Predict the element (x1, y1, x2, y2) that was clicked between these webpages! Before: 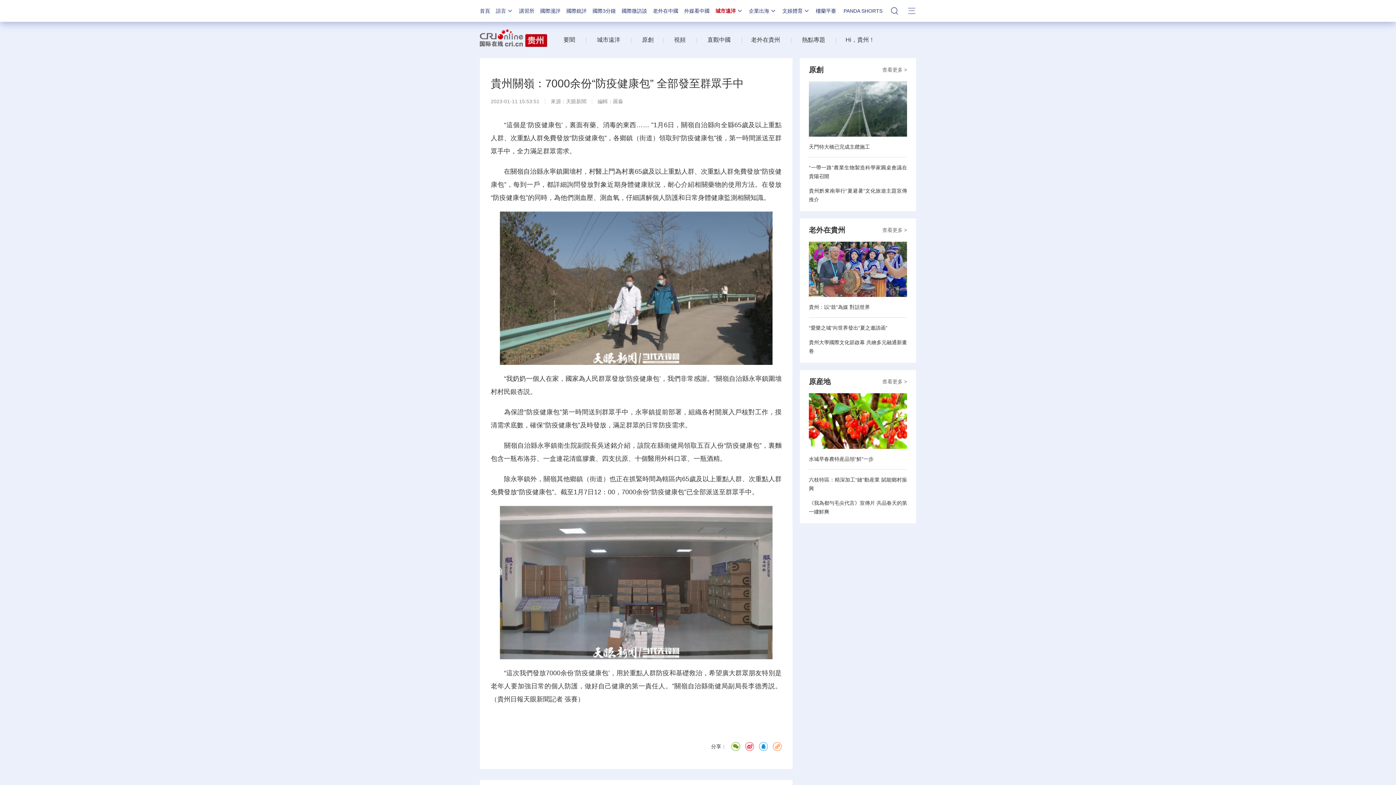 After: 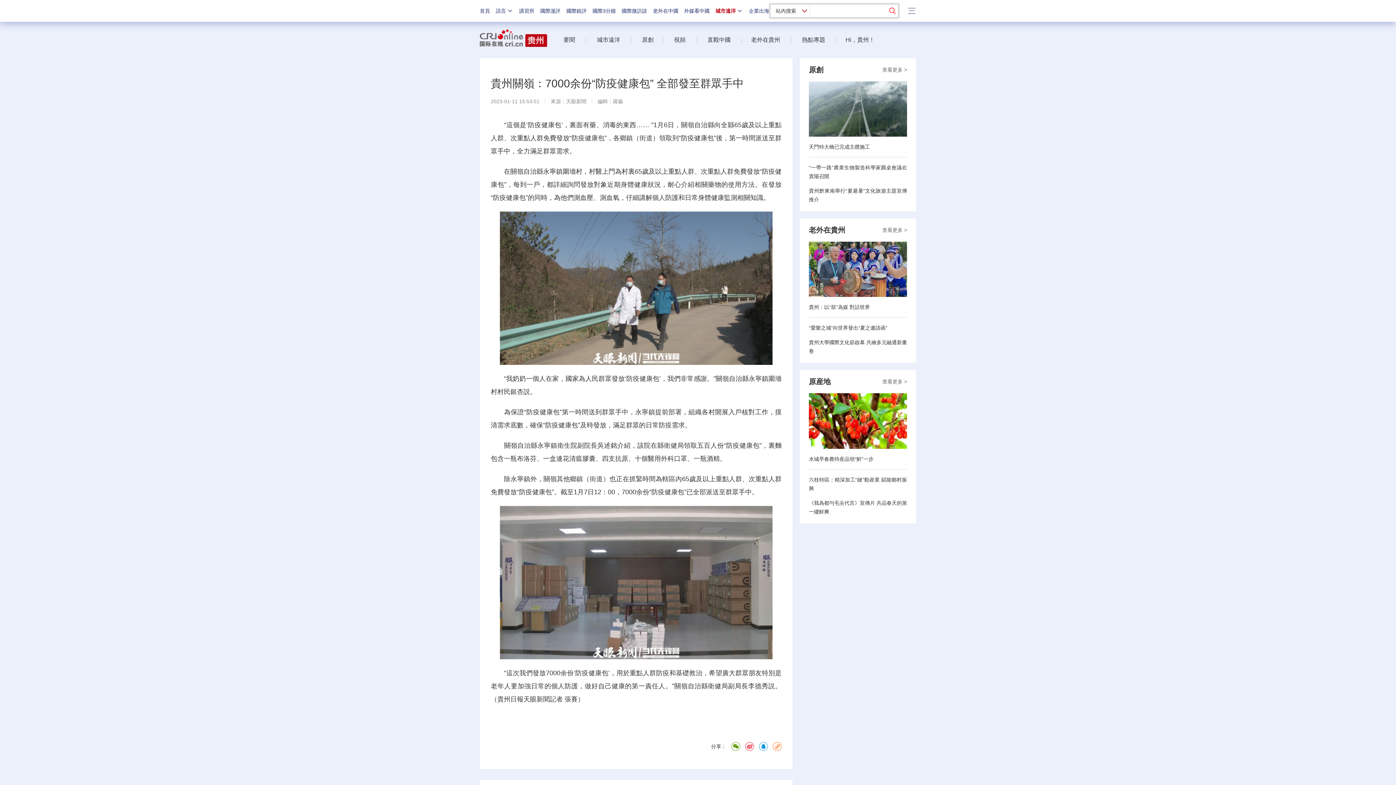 Action: bbox: (891, 0, 900, 20)